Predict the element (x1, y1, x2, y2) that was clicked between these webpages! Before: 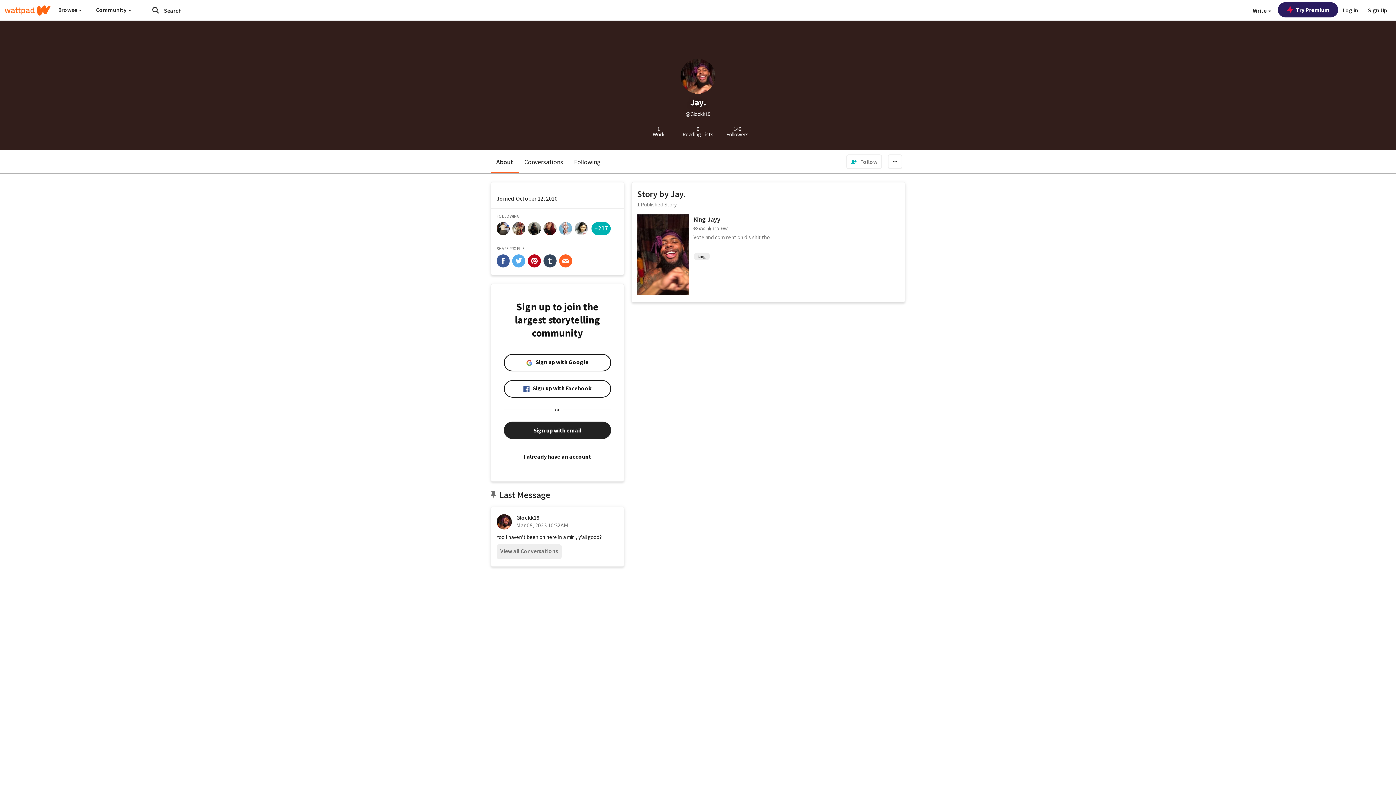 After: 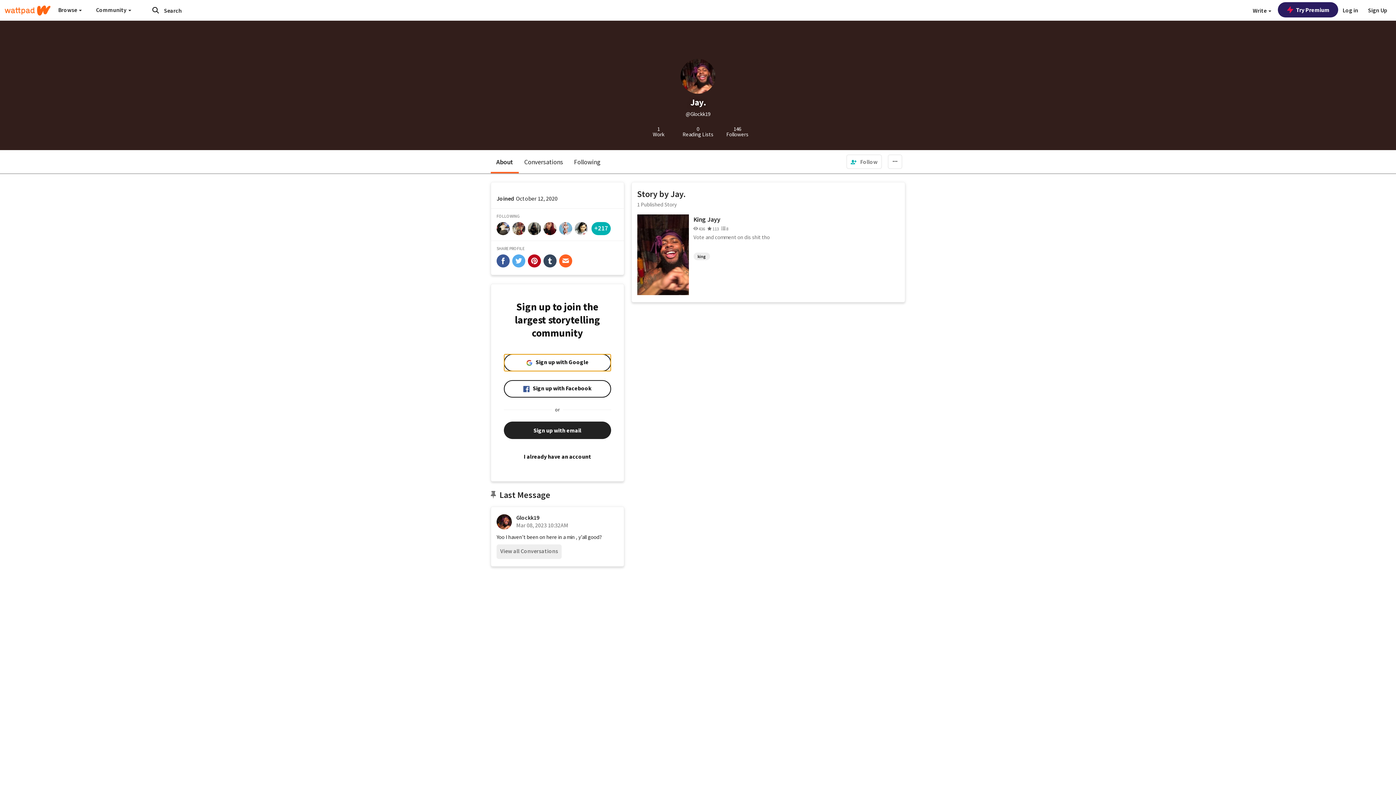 Action: label: Sign up with Google bbox: (504, 354, 611, 371)